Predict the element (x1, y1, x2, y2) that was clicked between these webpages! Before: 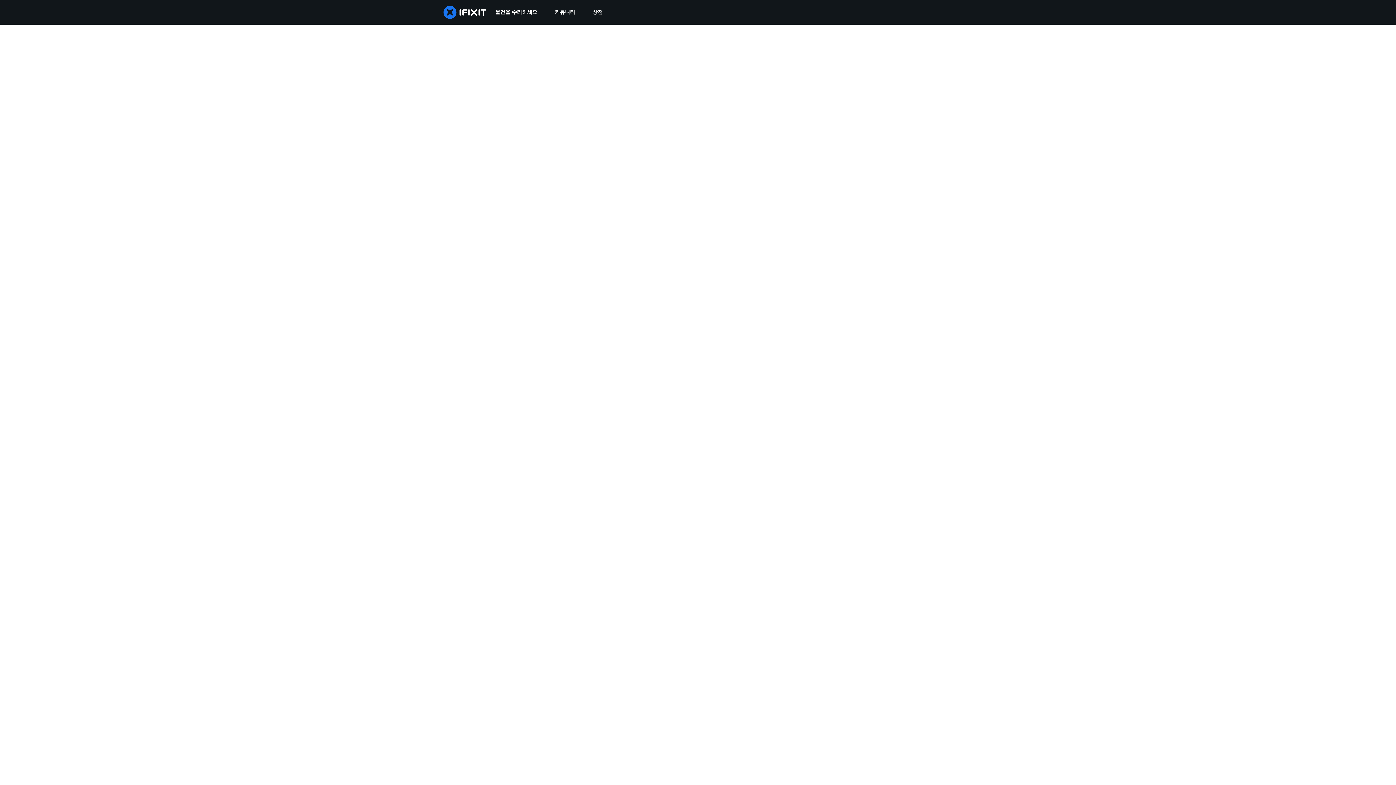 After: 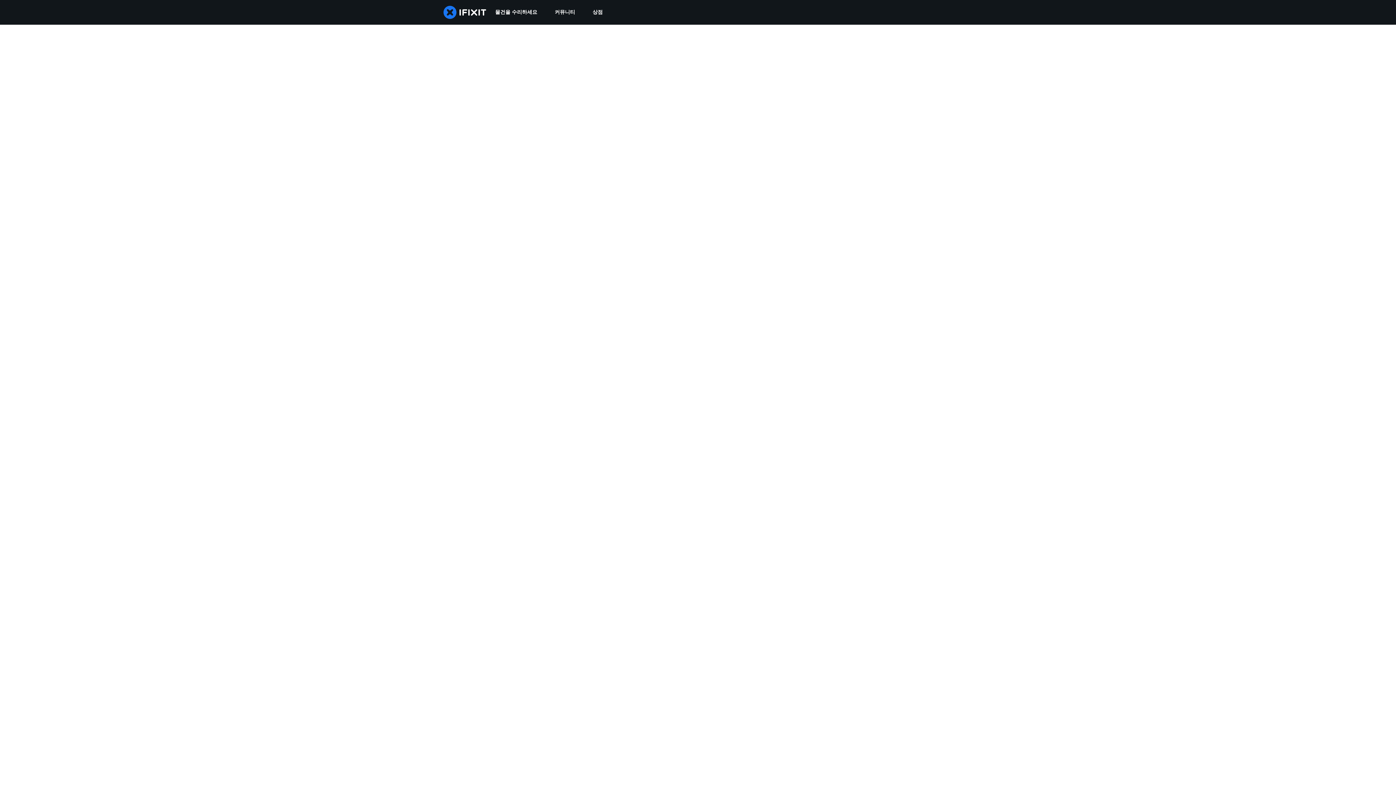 Action: bbox: (546, 0, 584, 24) label: 커뮤니티